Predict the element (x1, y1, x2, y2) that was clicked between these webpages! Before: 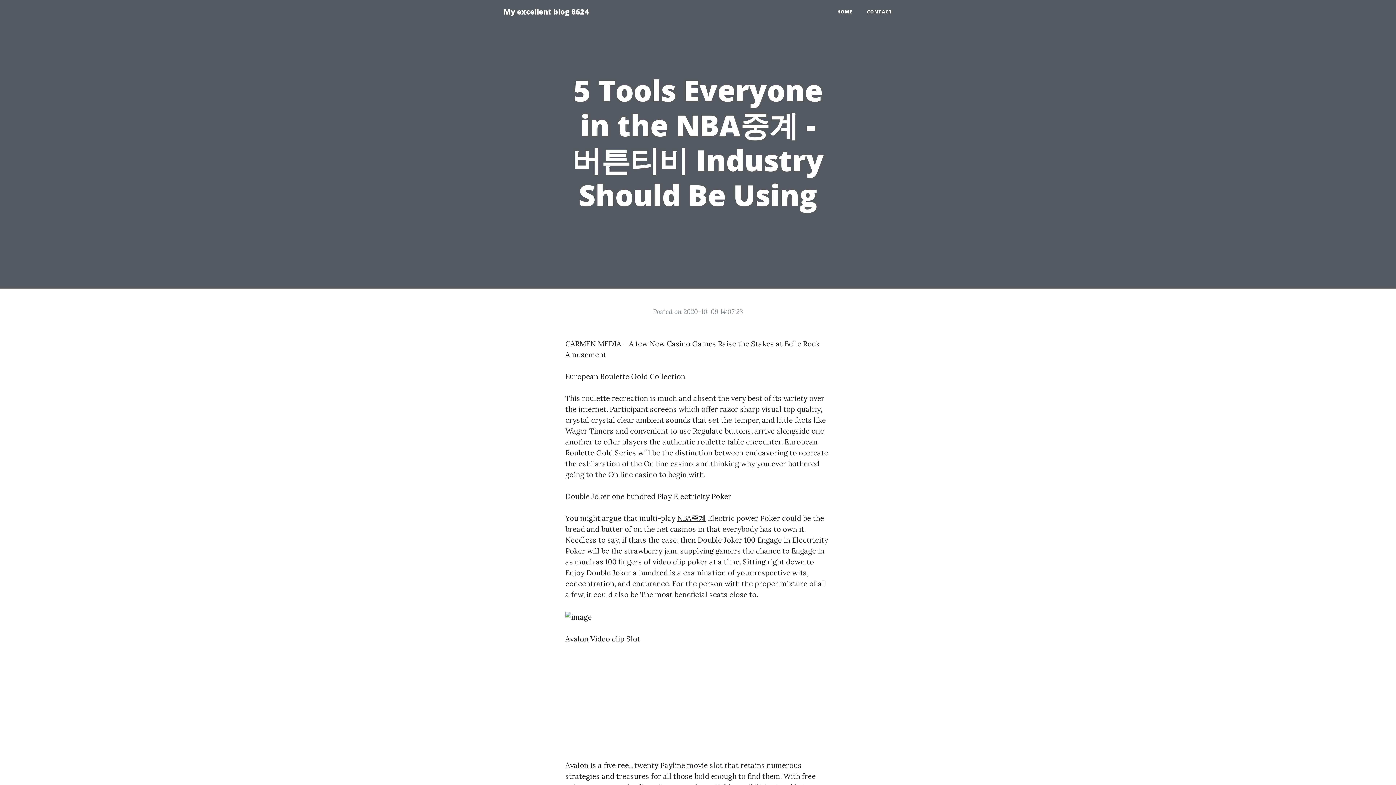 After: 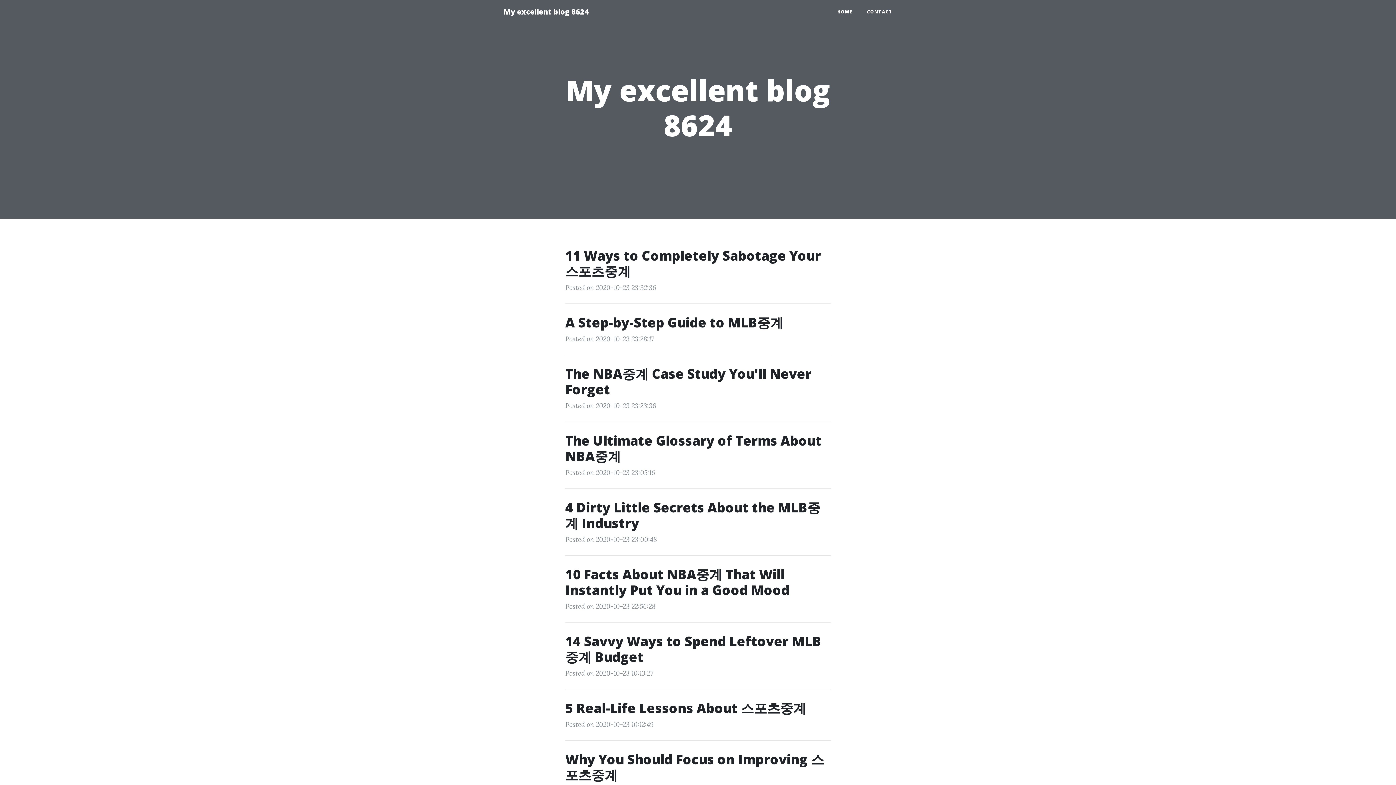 Action: label: HOME bbox: (830, 5, 860, 18)